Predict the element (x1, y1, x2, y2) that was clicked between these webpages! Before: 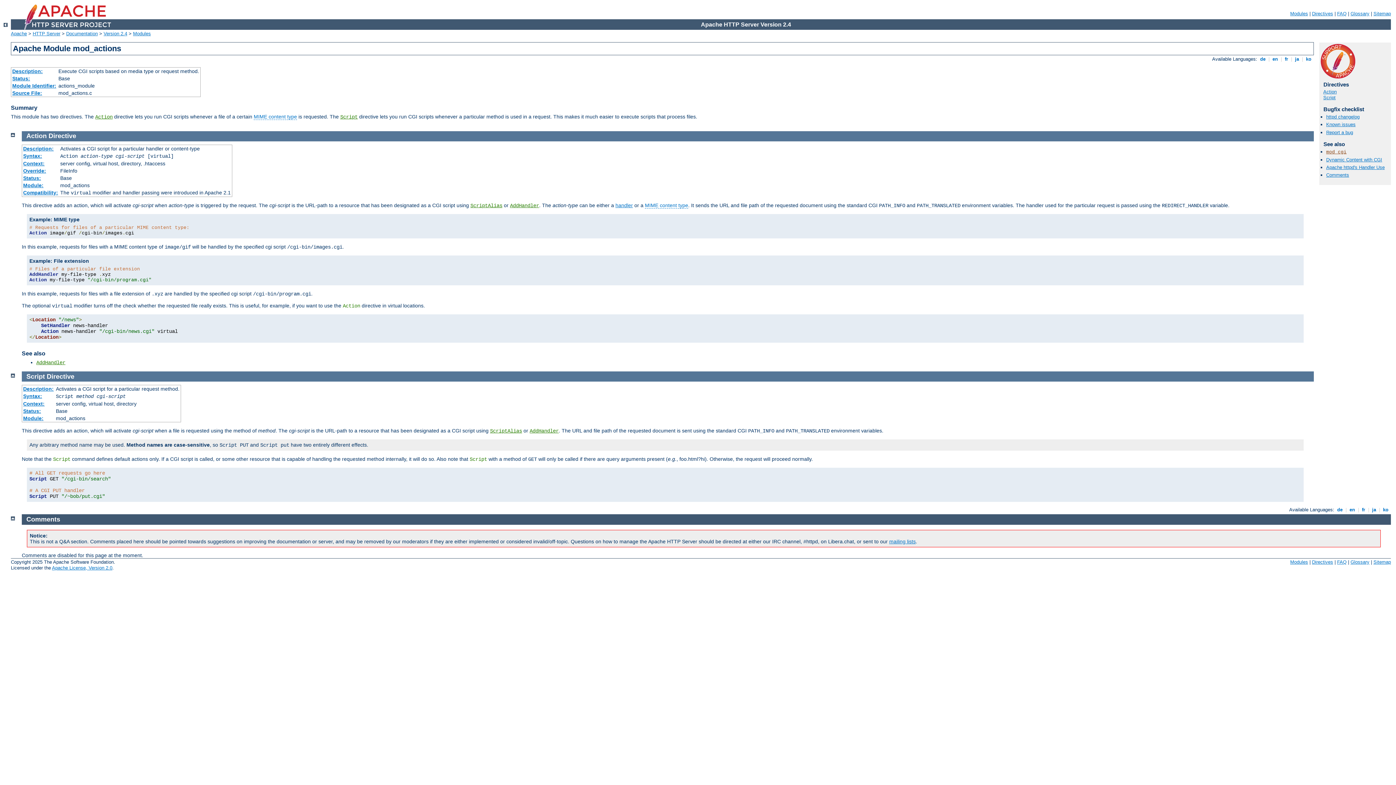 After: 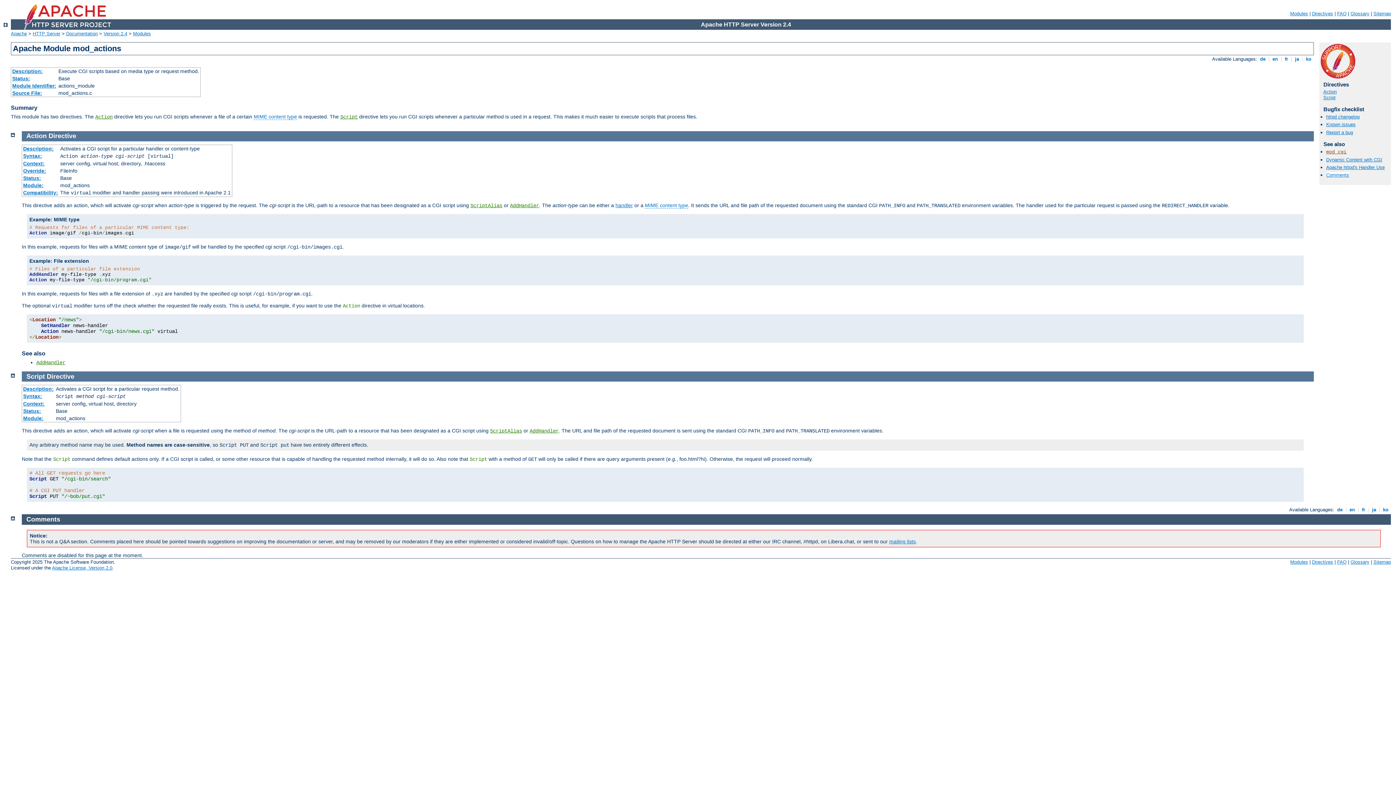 Action: label: Comments bbox: (1326, 172, 1349, 177)